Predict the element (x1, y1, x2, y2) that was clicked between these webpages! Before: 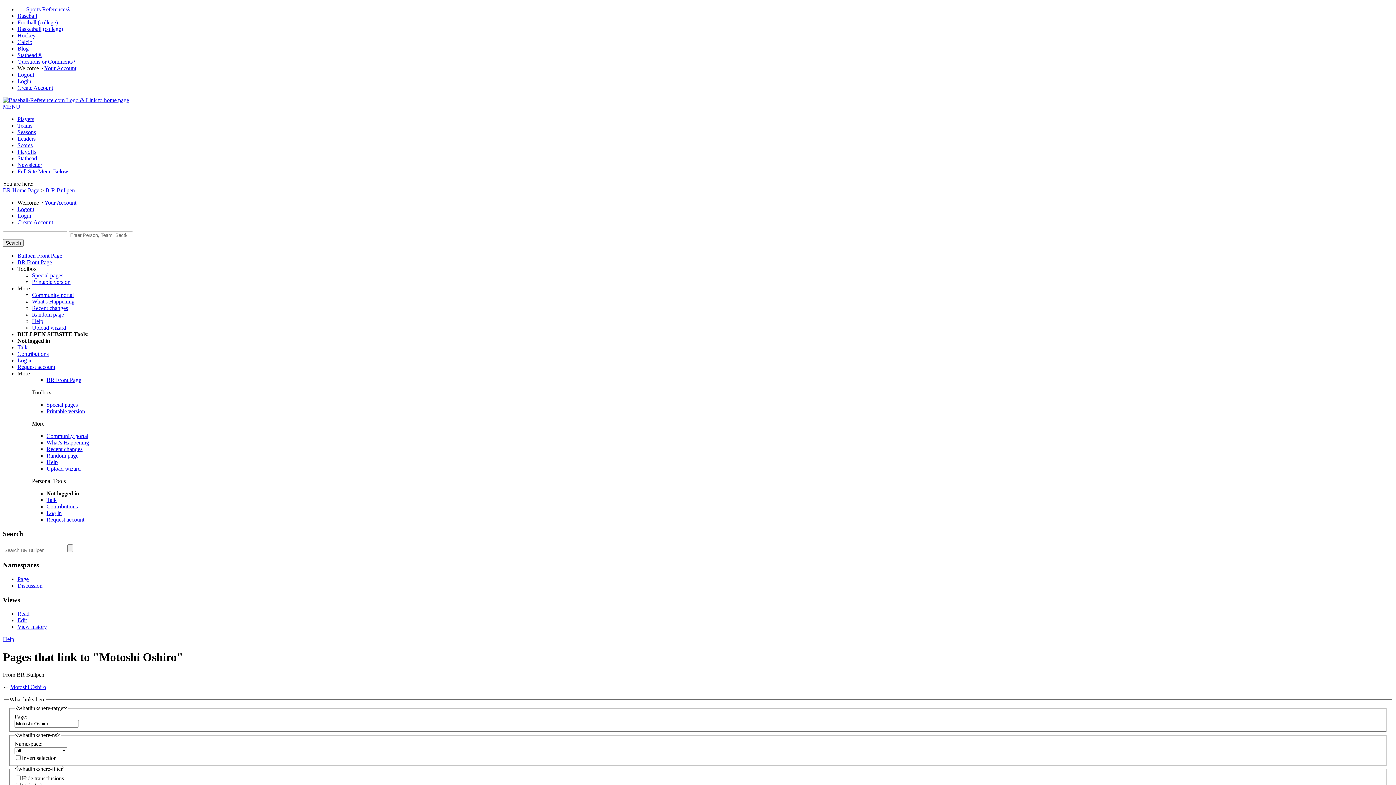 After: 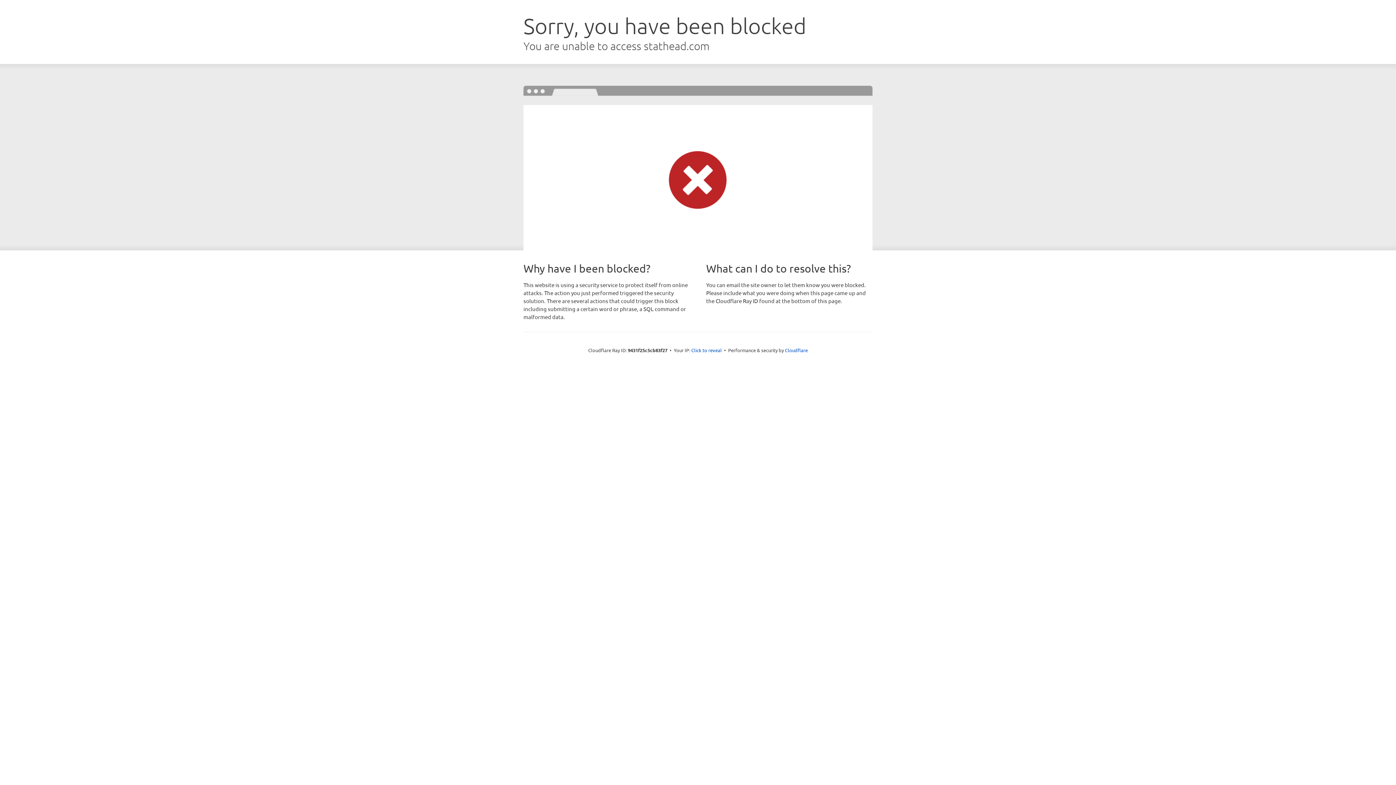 Action: bbox: (44, 65, 76, 71) label: Your Account